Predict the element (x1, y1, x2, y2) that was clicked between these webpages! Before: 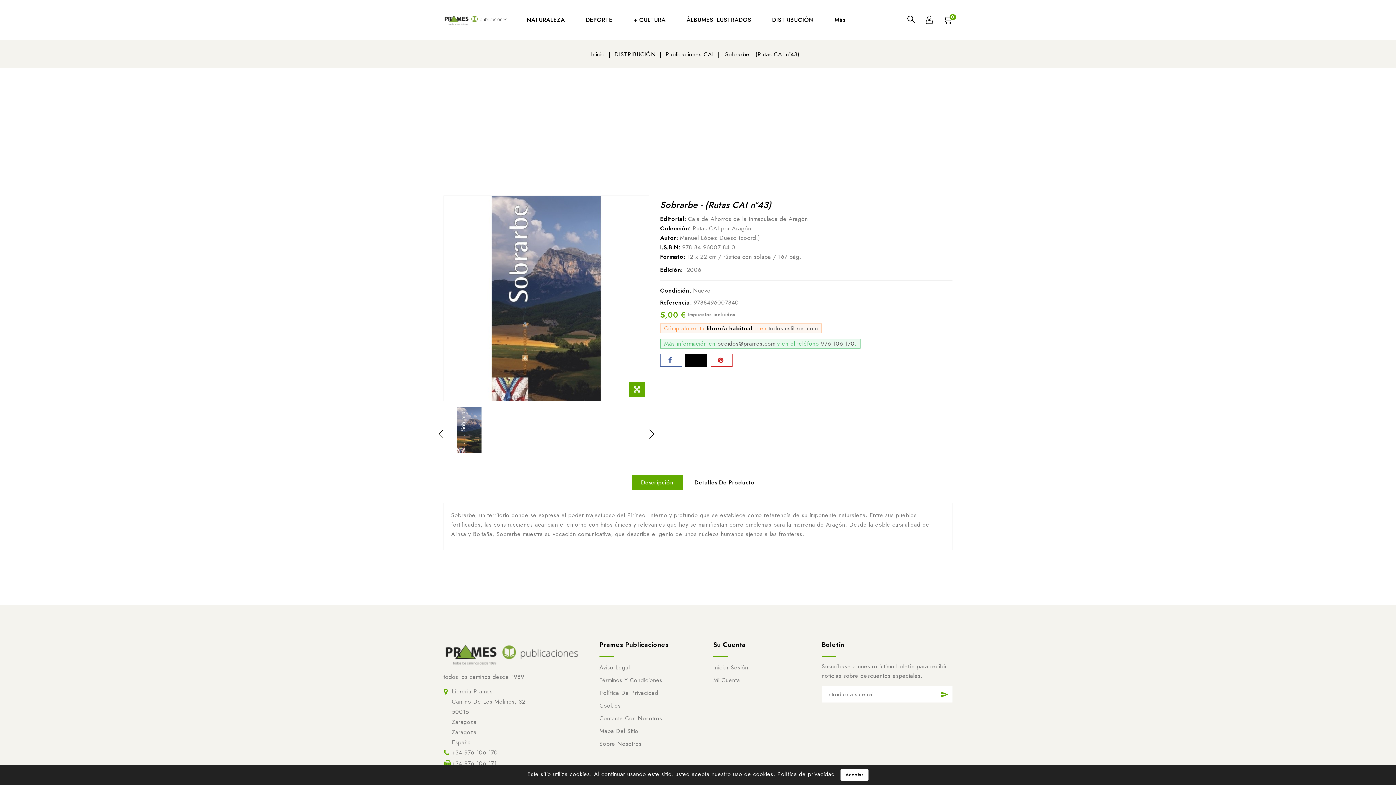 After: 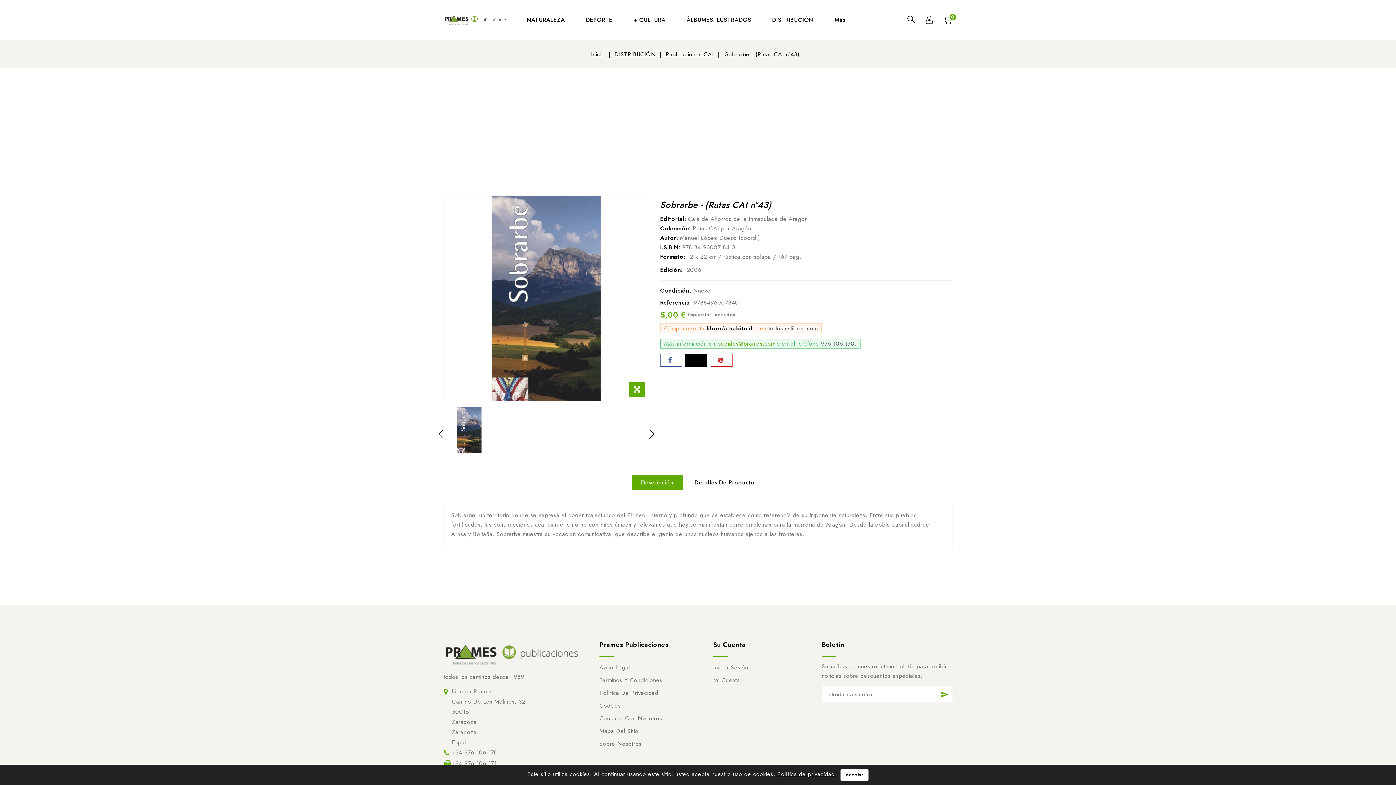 Action: bbox: (717, 339, 775, 348) label: pedidos@prames.com